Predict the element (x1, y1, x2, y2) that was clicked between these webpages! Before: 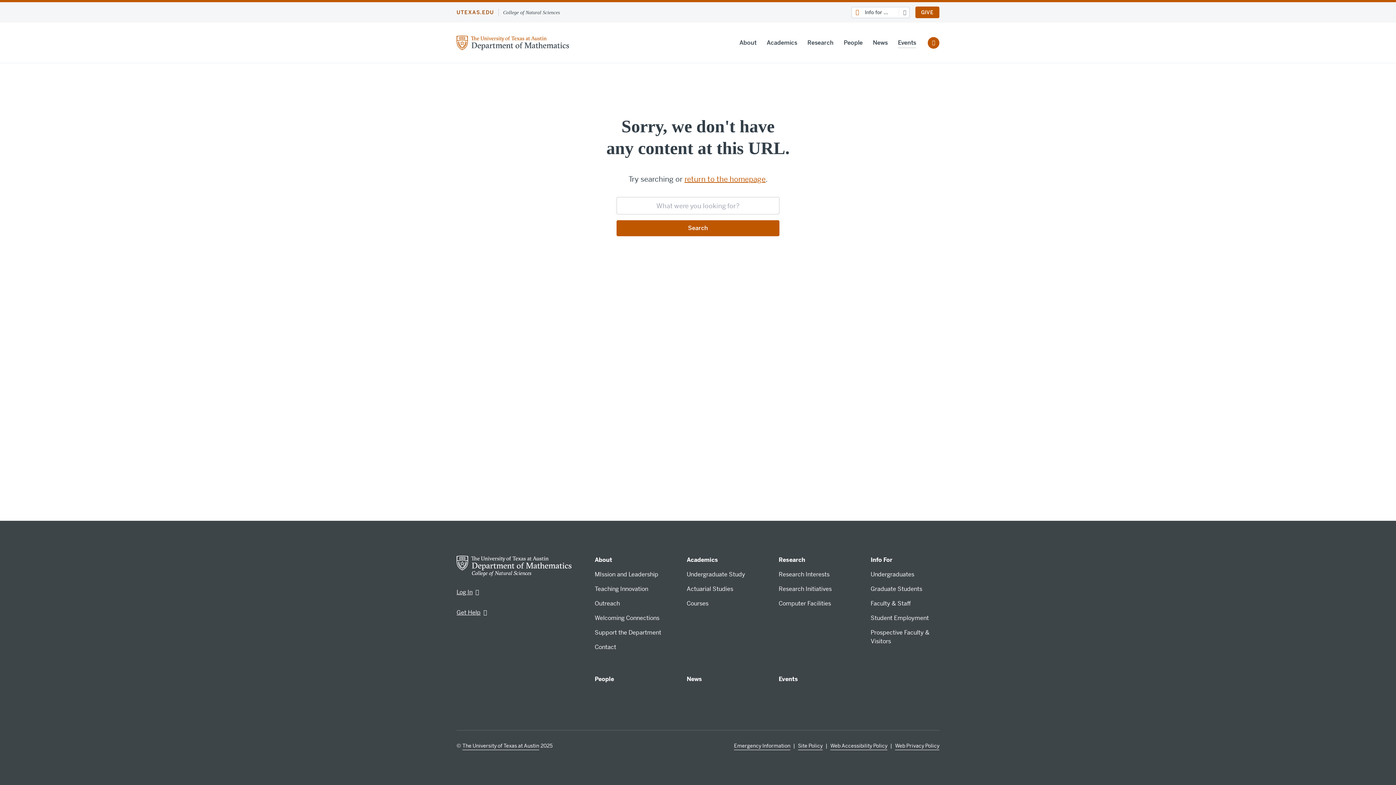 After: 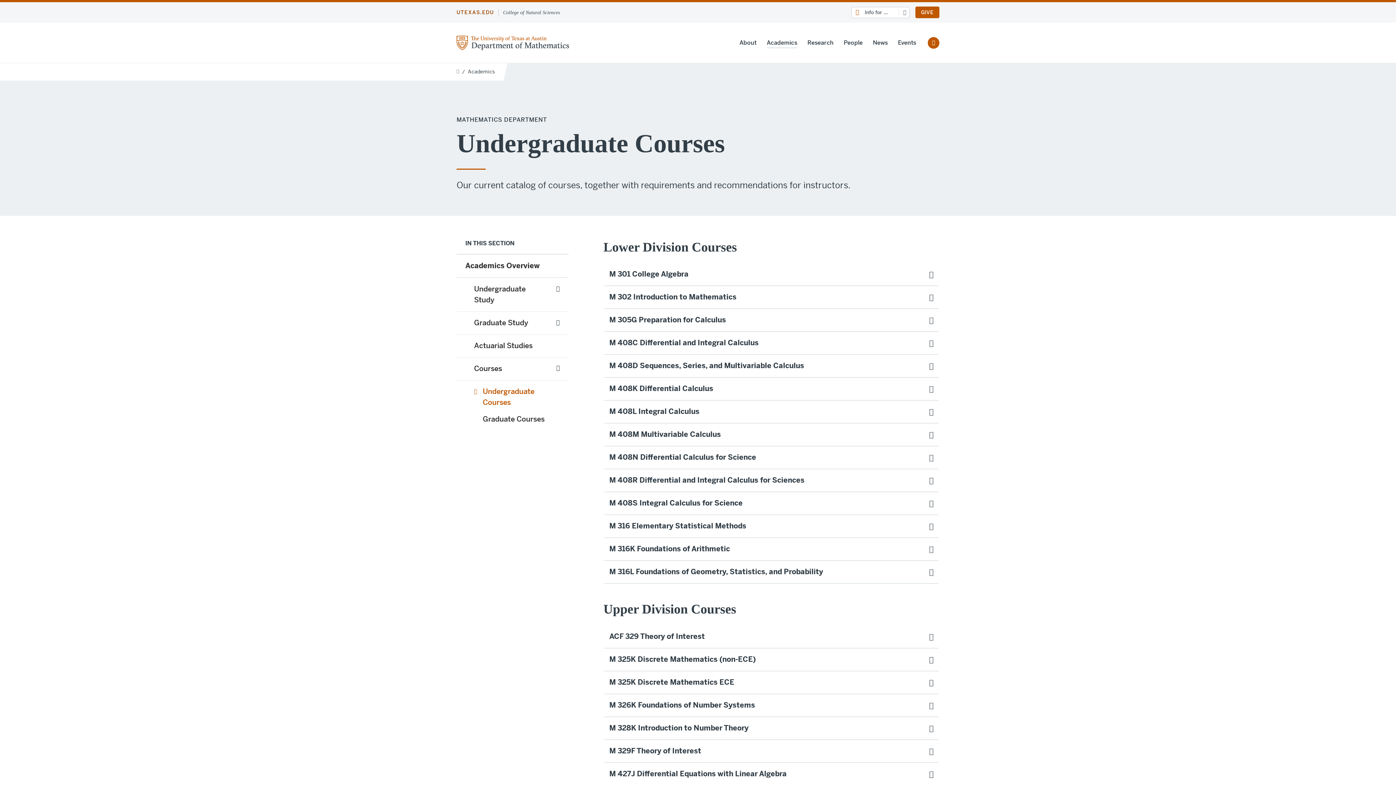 Action: label: Courses bbox: (686, 600, 708, 608)